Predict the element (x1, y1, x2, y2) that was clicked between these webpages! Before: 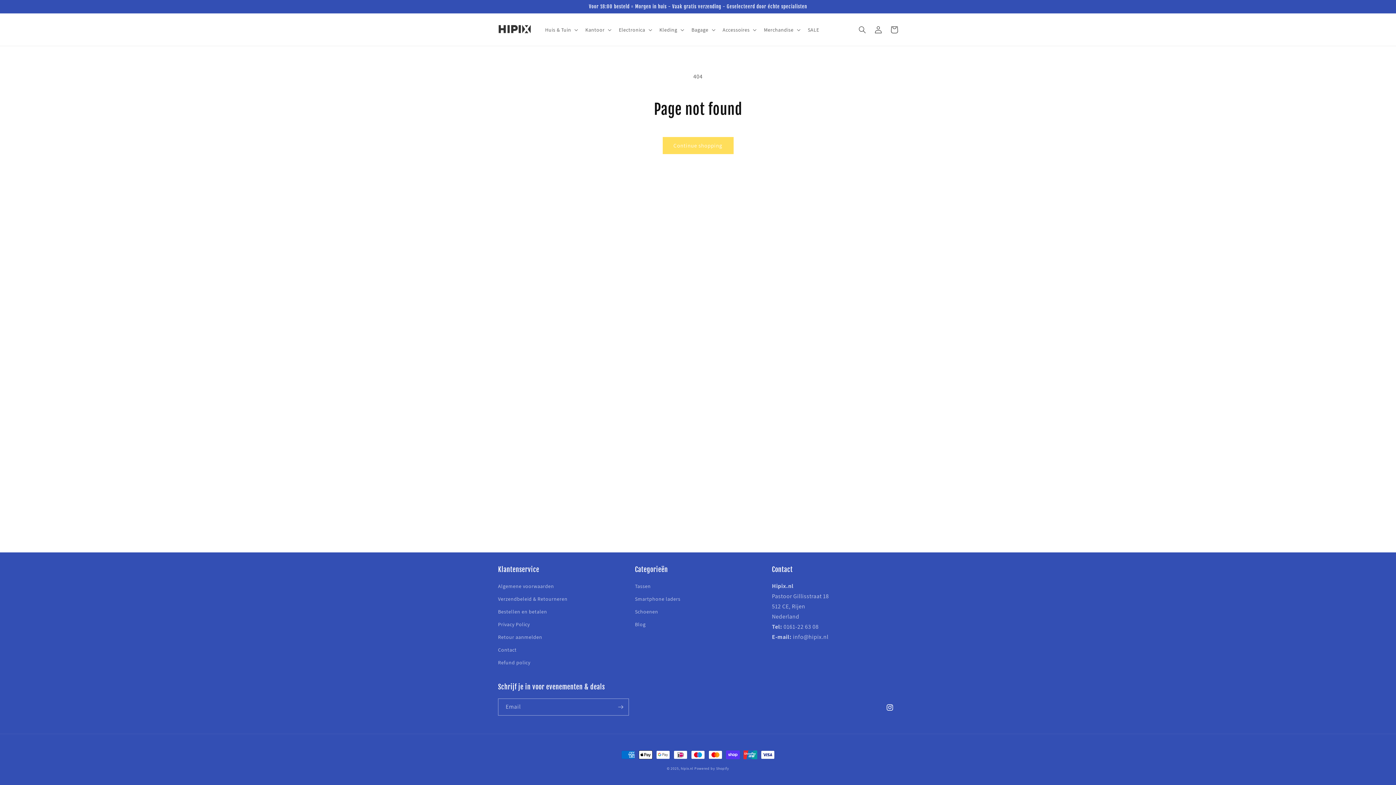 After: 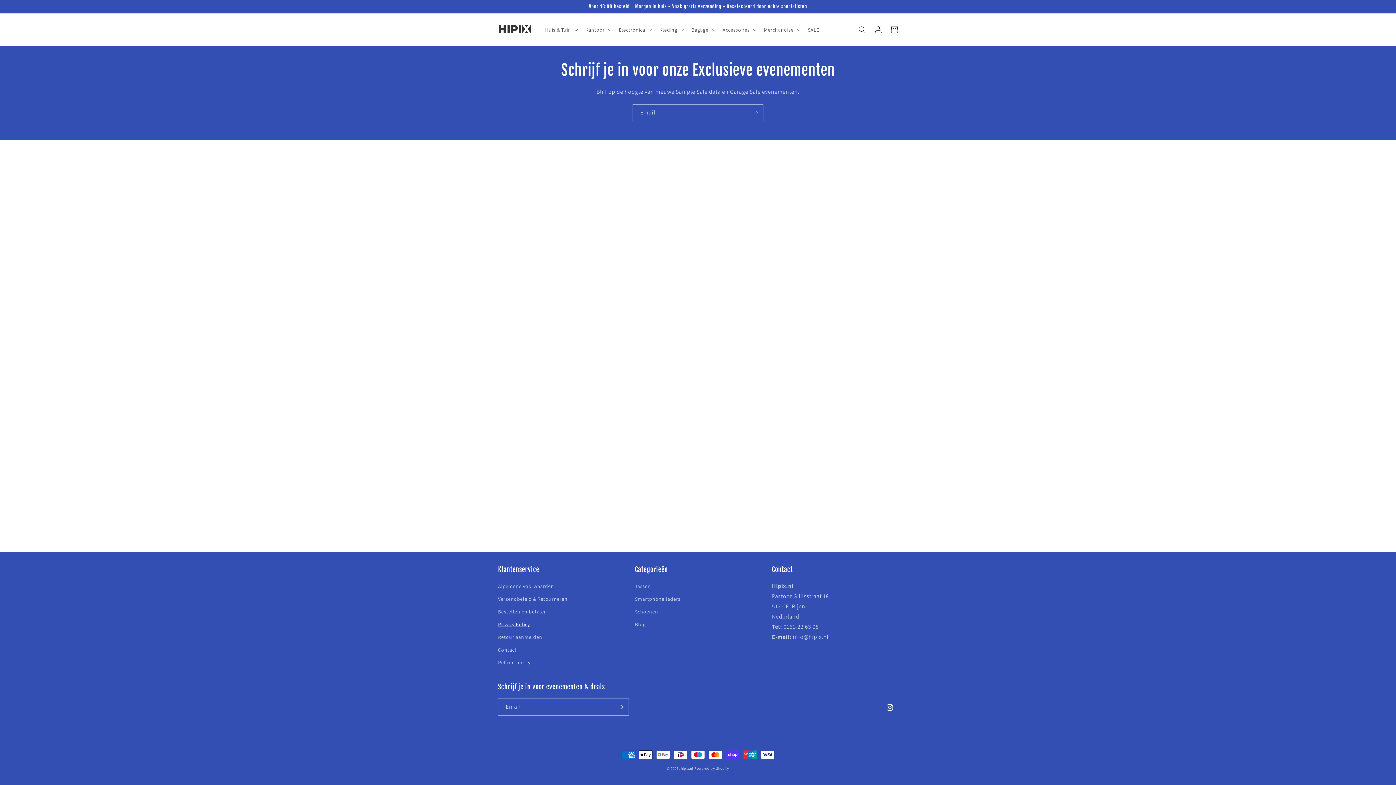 Action: label: Privacy Policy bbox: (498, 618, 529, 631)